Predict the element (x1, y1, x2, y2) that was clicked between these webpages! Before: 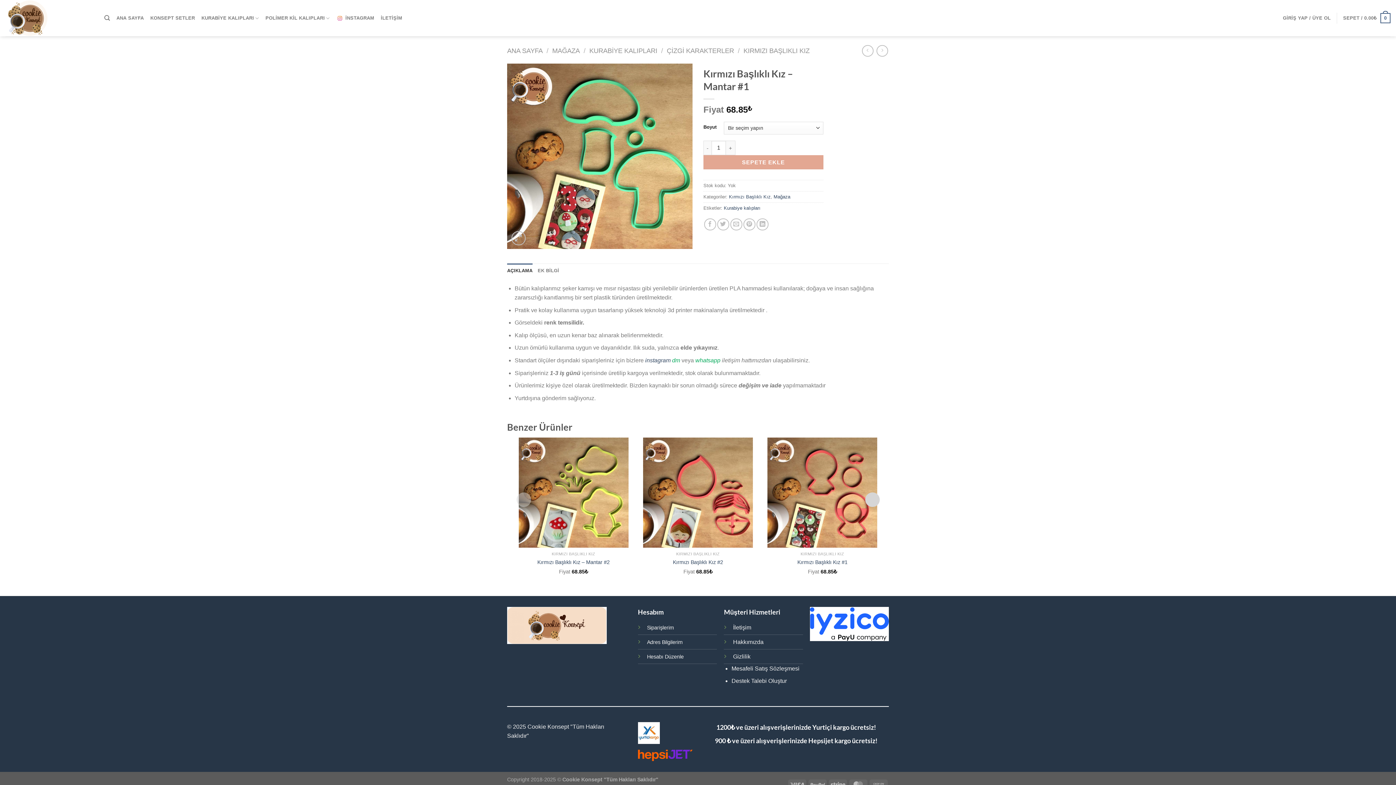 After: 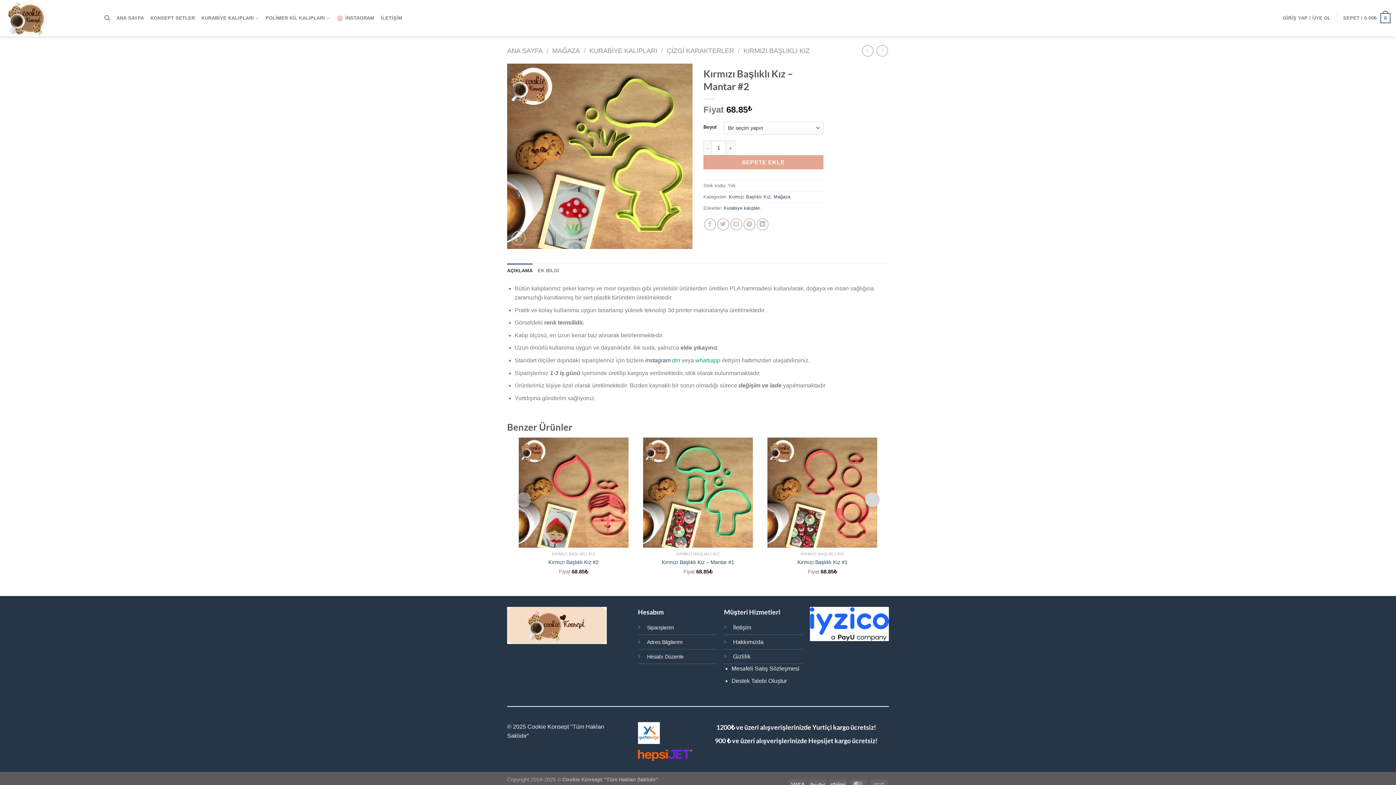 Action: label: Kırmızı Başlıklı Kız - Mantar #2 bbox: (518, 437, 628, 547)